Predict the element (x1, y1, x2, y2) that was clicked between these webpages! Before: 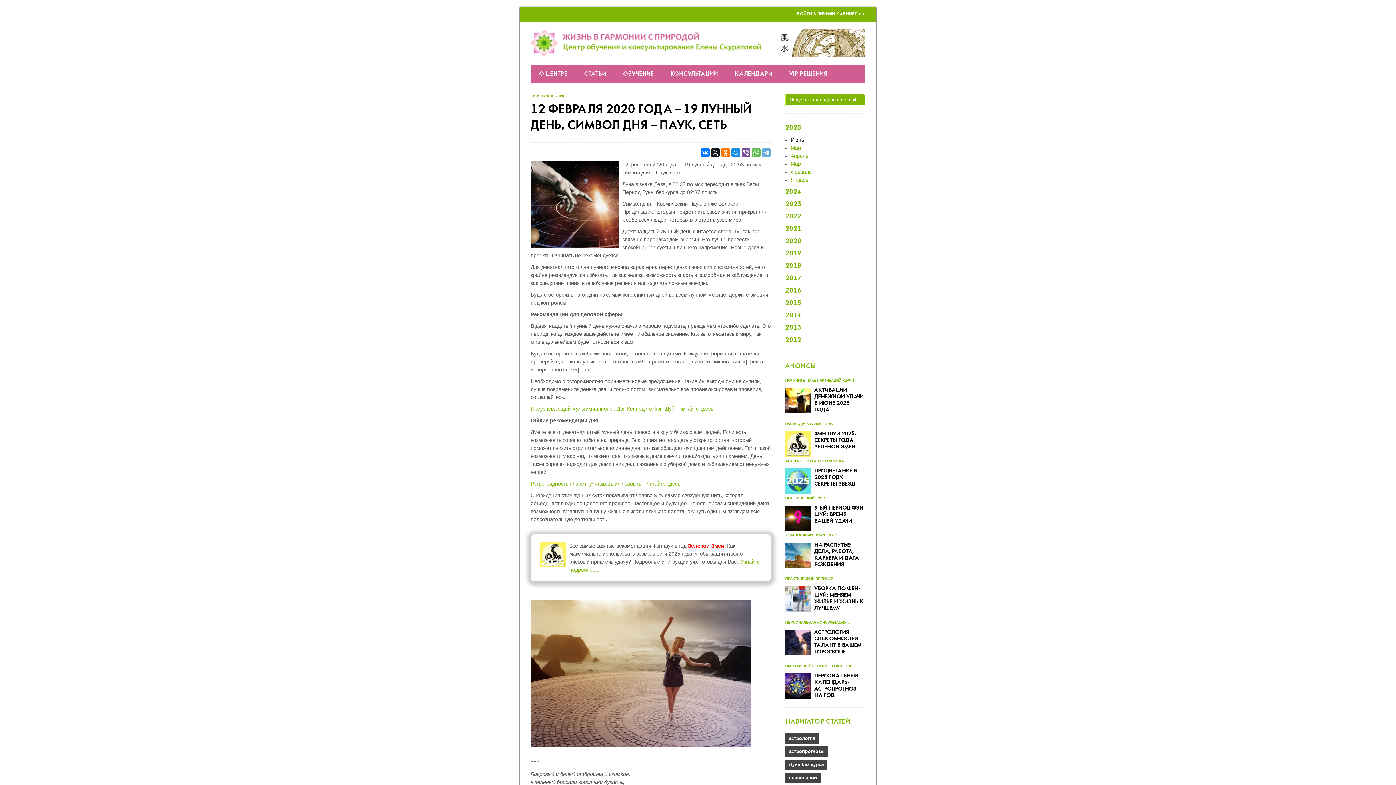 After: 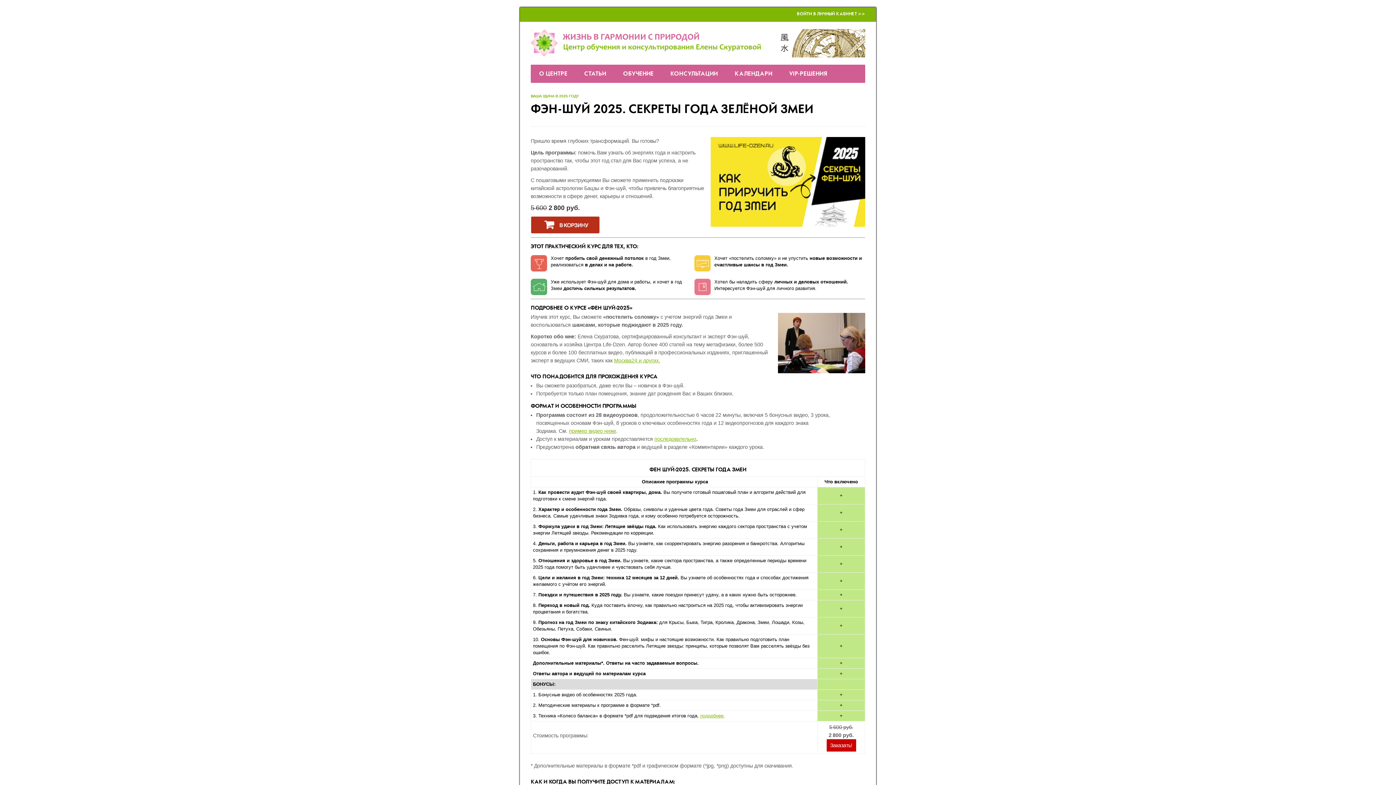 Action: bbox: (814, 431, 856, 449) label: ФЭН-ШУЙ 2025. СЕКРЕТЫ ГОДА ЗЕЛЁНОЙ ЗМЕИ